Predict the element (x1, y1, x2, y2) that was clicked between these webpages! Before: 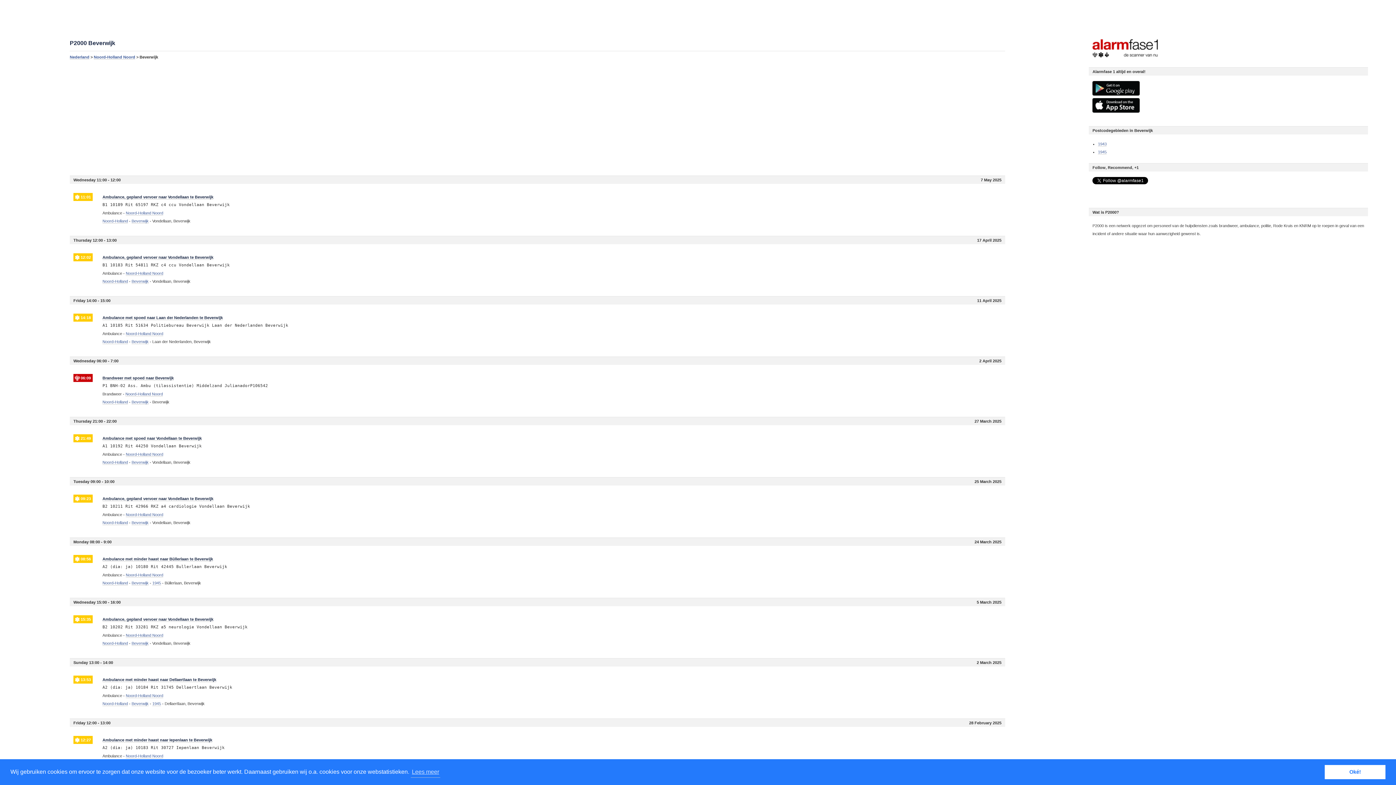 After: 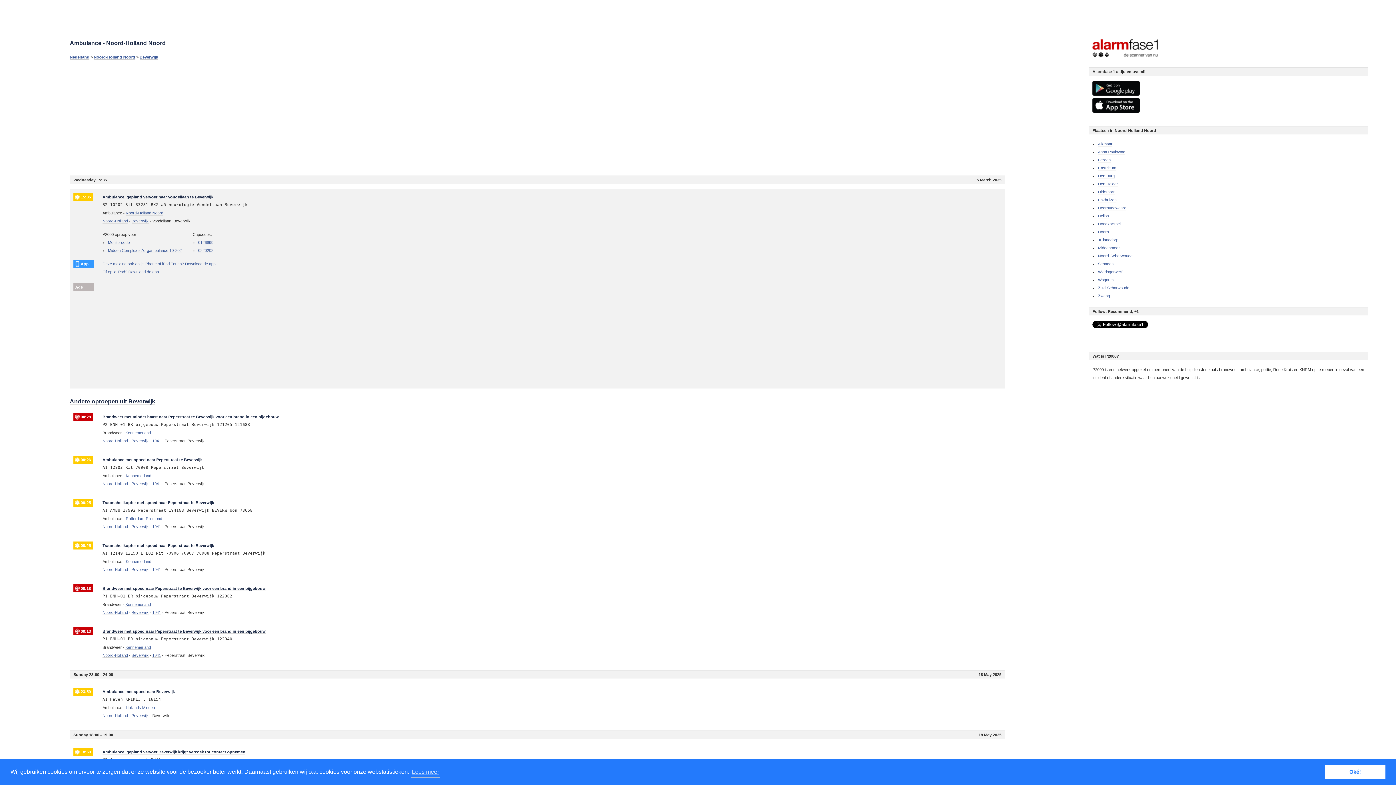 Action: label: Ambulance, gepland vervoer naar Vondellaan te Beverwijk bbox: (102, 617, 213, 622)